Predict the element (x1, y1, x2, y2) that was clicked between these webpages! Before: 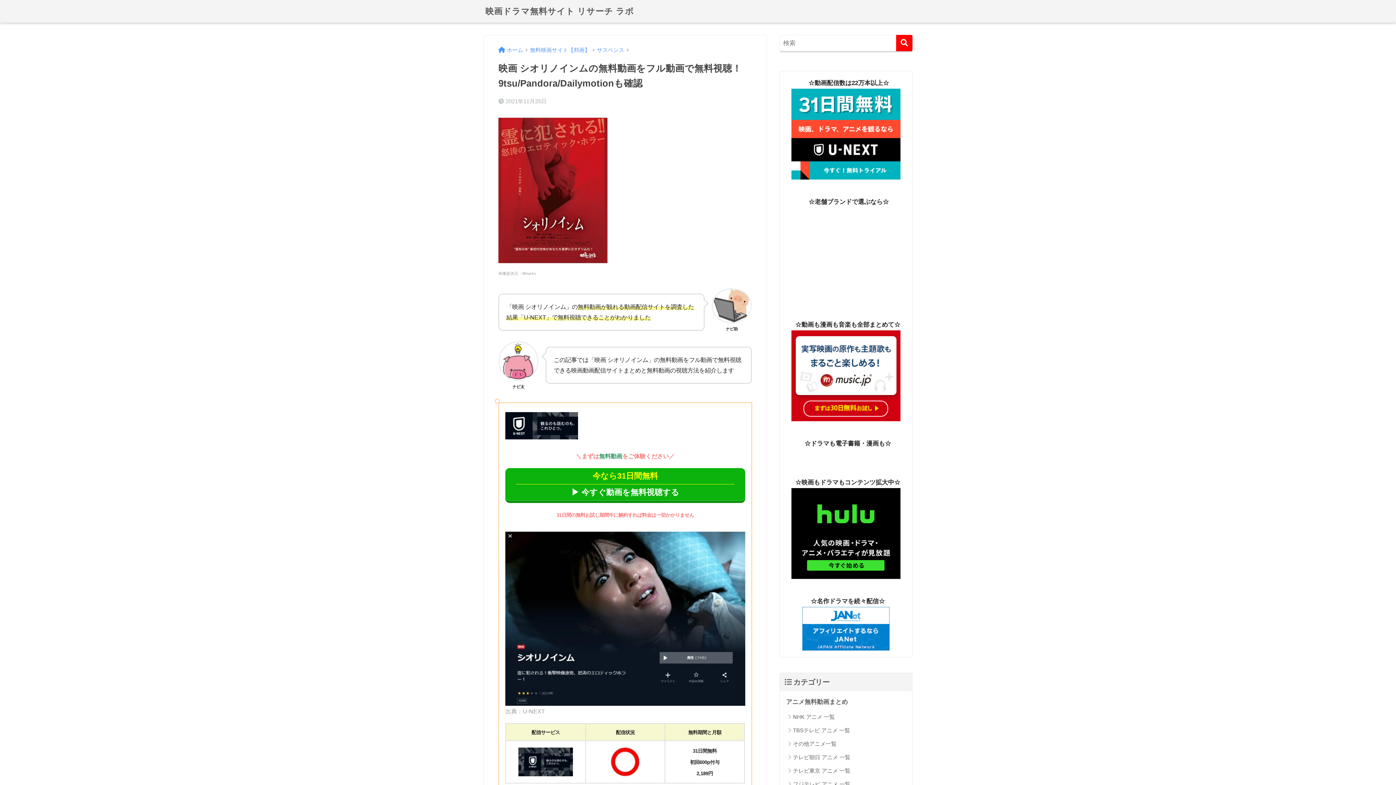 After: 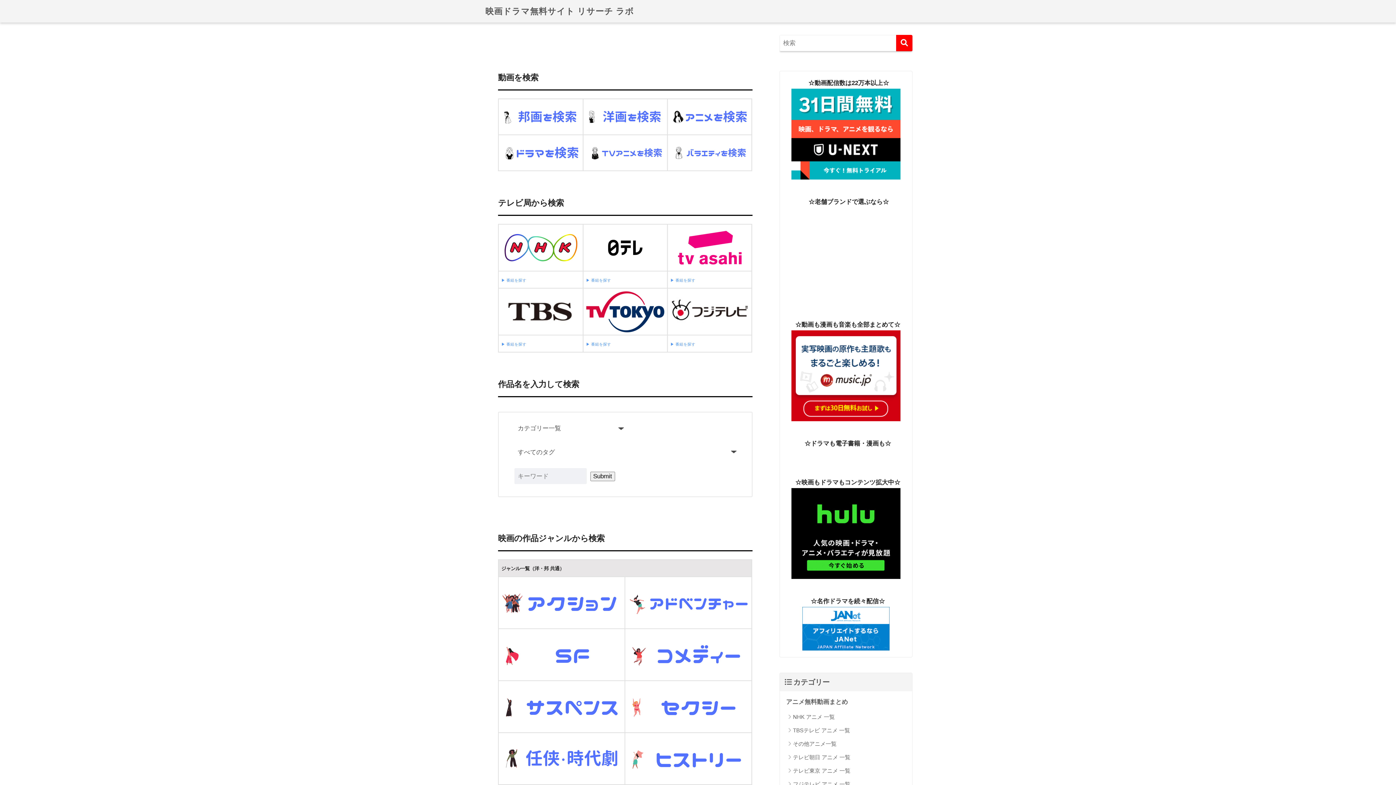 Action: bbox: (485, 6, 634, 16) label: 映画ドラマ無料サイト リサーチ ラボ